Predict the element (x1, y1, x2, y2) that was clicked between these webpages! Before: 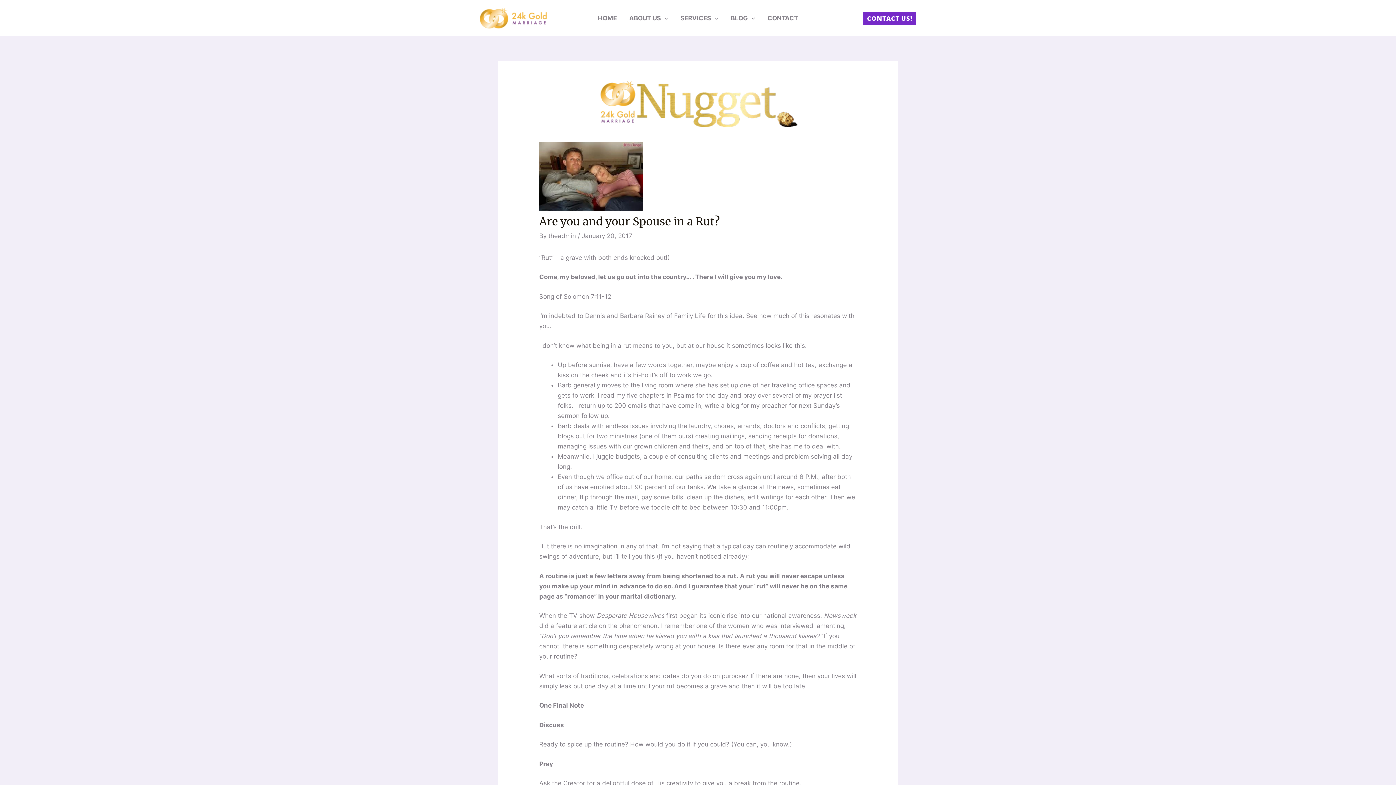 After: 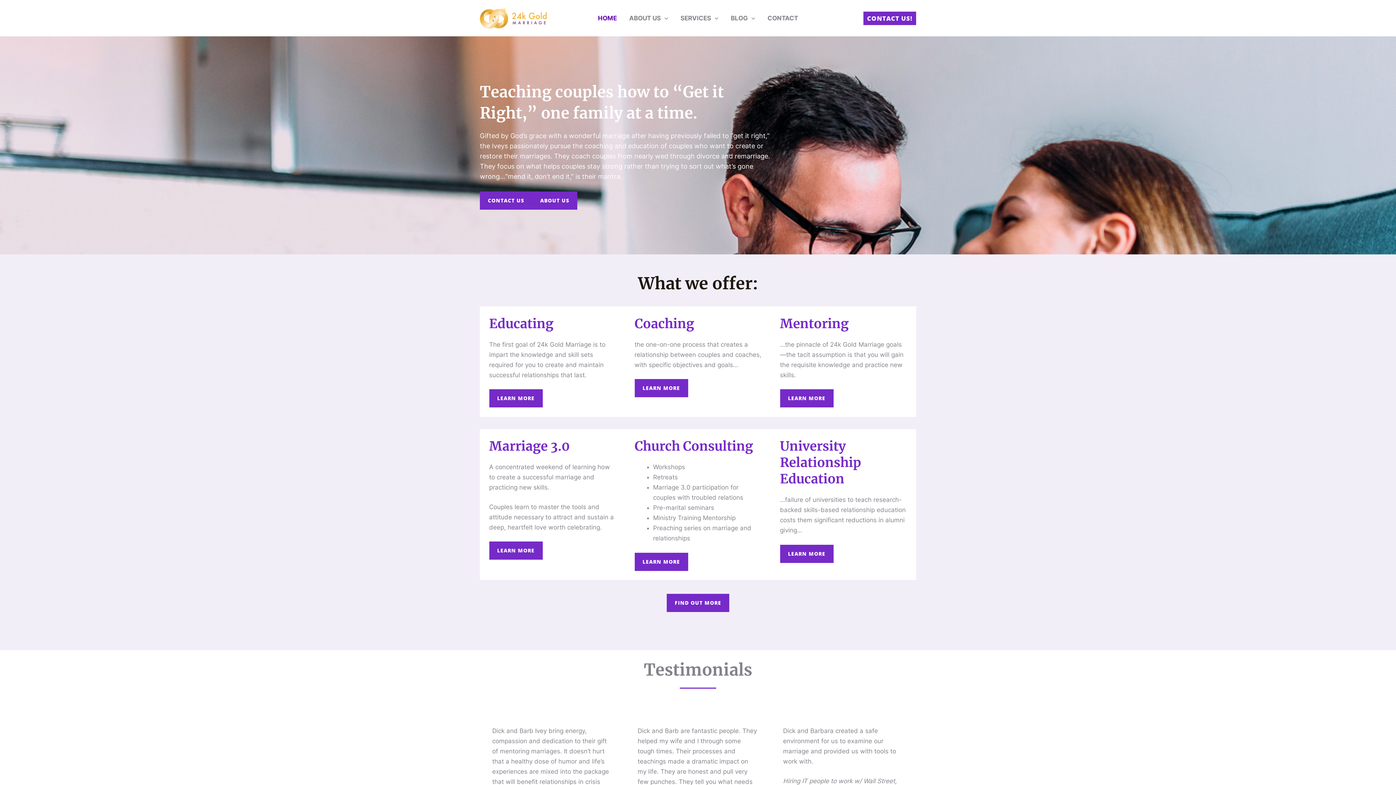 Action: bbox: (480, 14, 547, 21)